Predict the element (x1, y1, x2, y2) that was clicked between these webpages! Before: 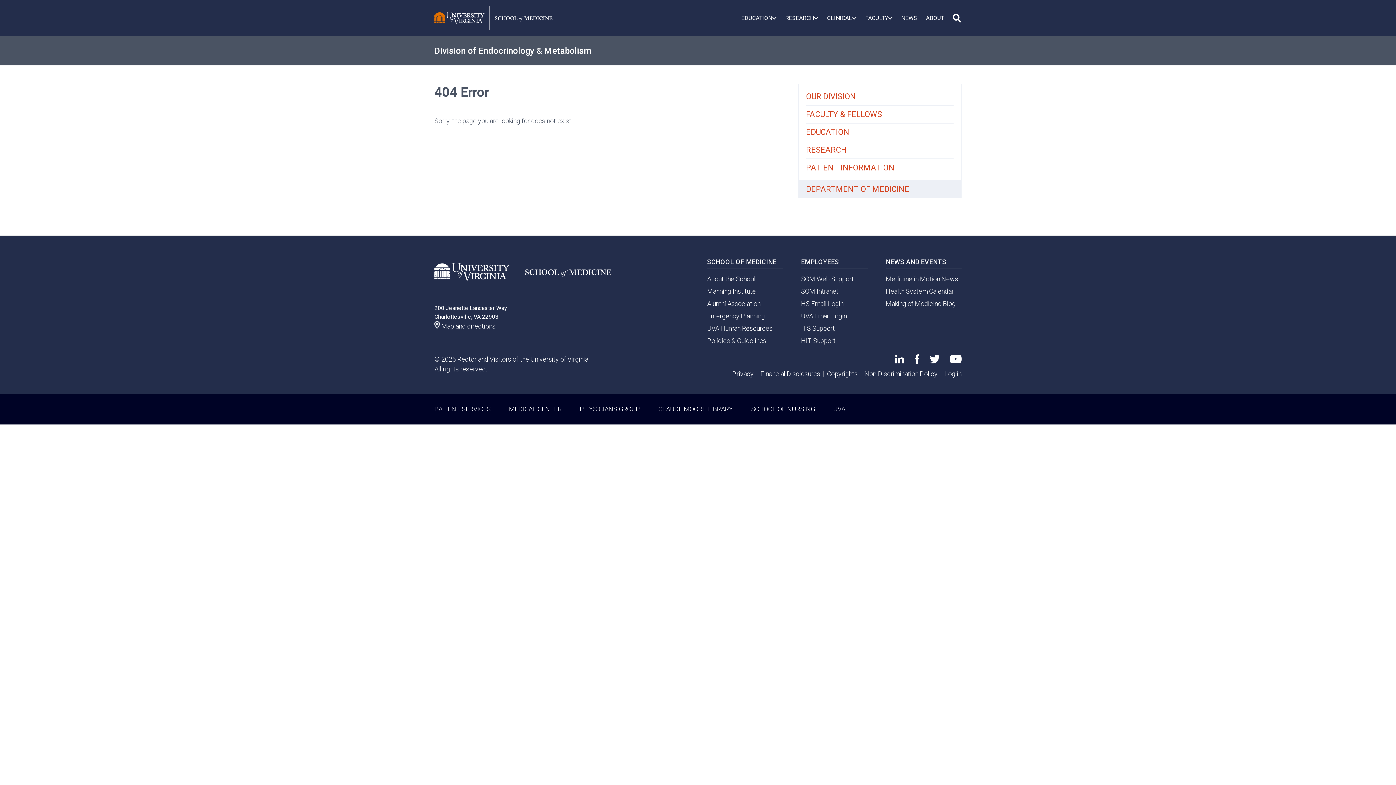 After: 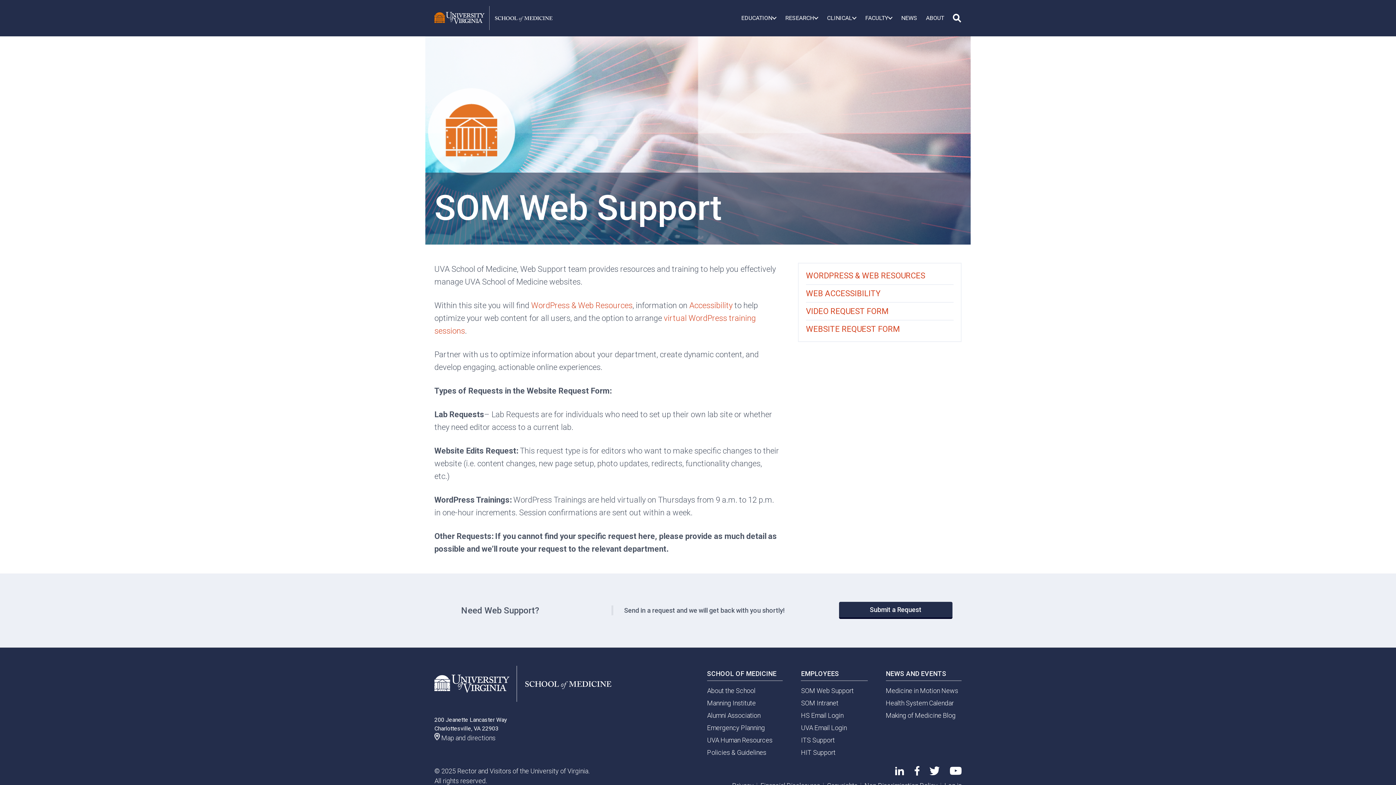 Action: label: SOM Web Support bbox: (801, 275, 853, 282)